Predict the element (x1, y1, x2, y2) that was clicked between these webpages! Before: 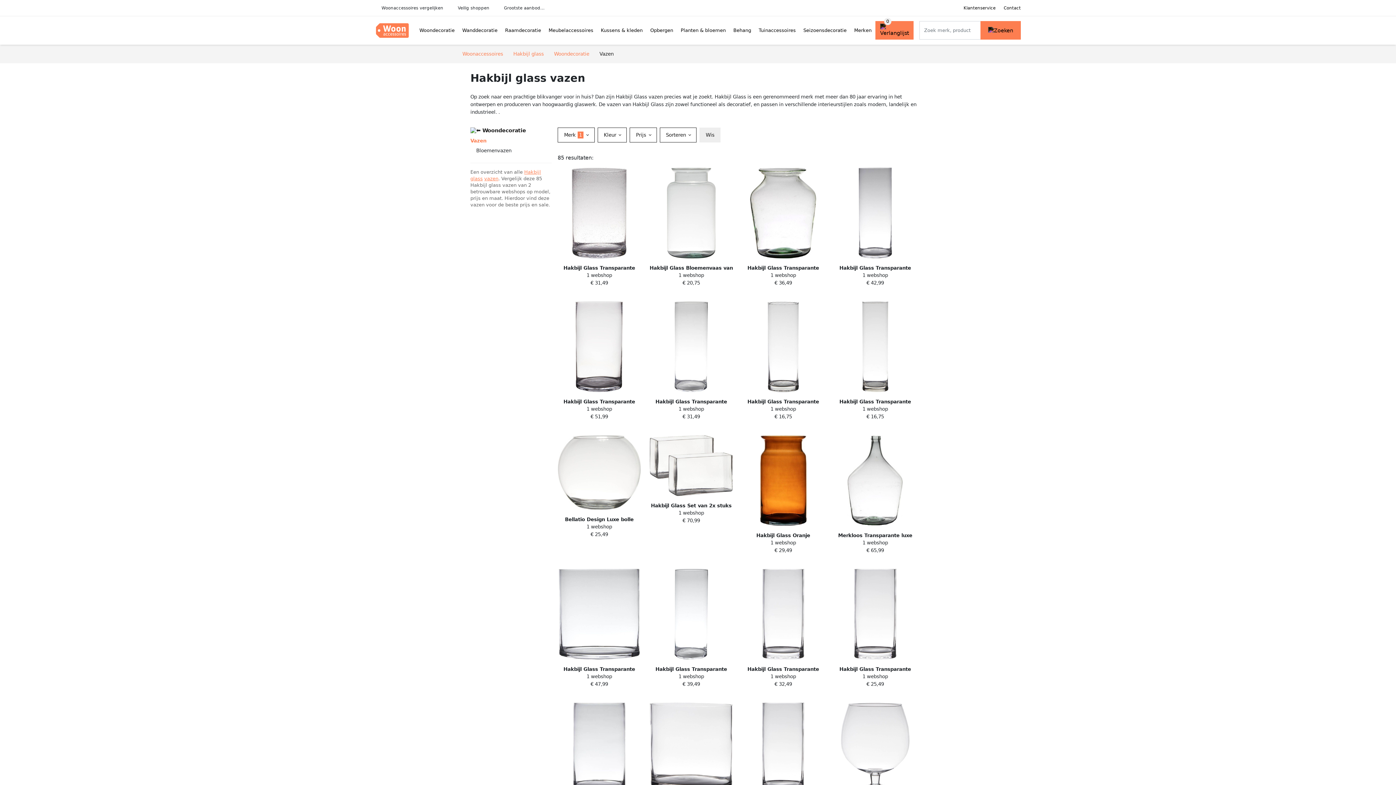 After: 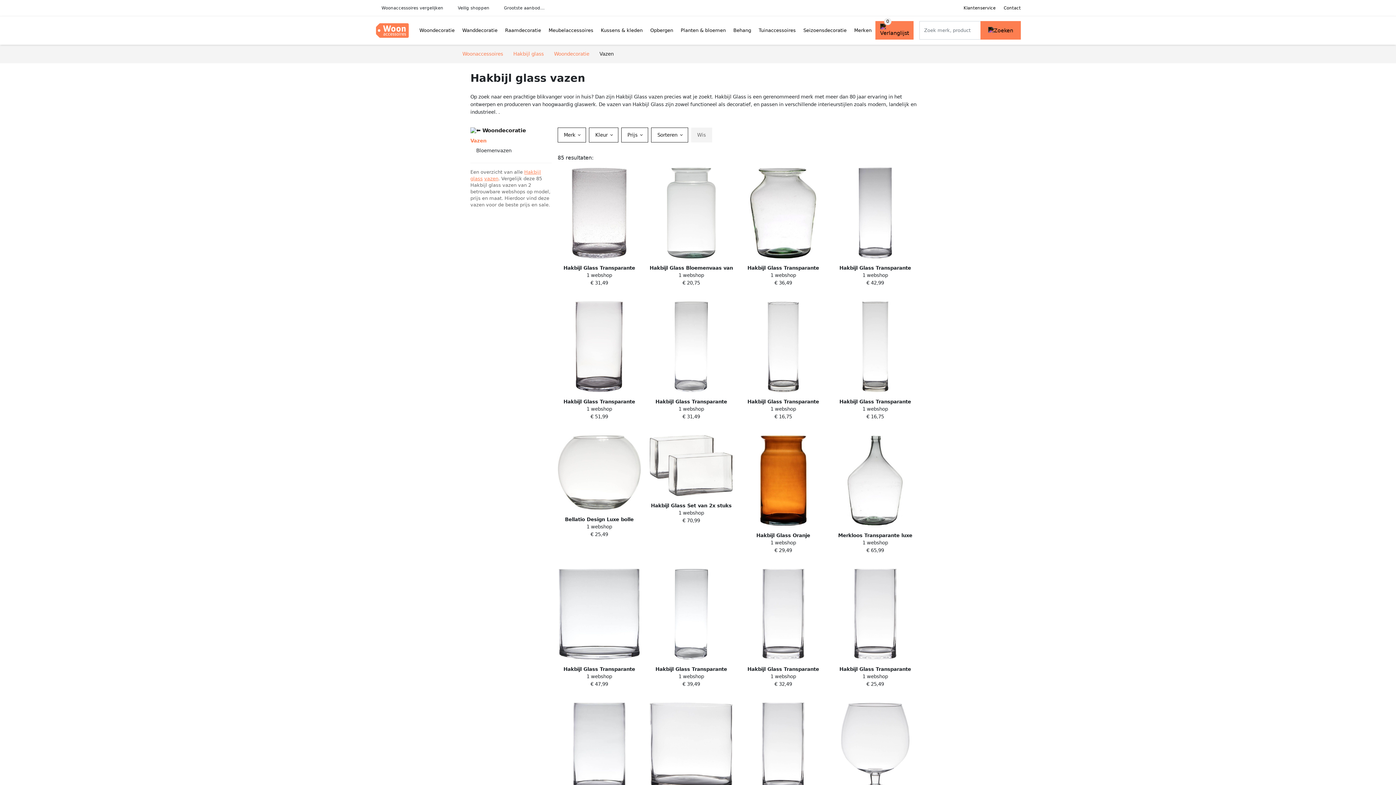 Action: label: Wis bbox: (699, 127, 720, 142)